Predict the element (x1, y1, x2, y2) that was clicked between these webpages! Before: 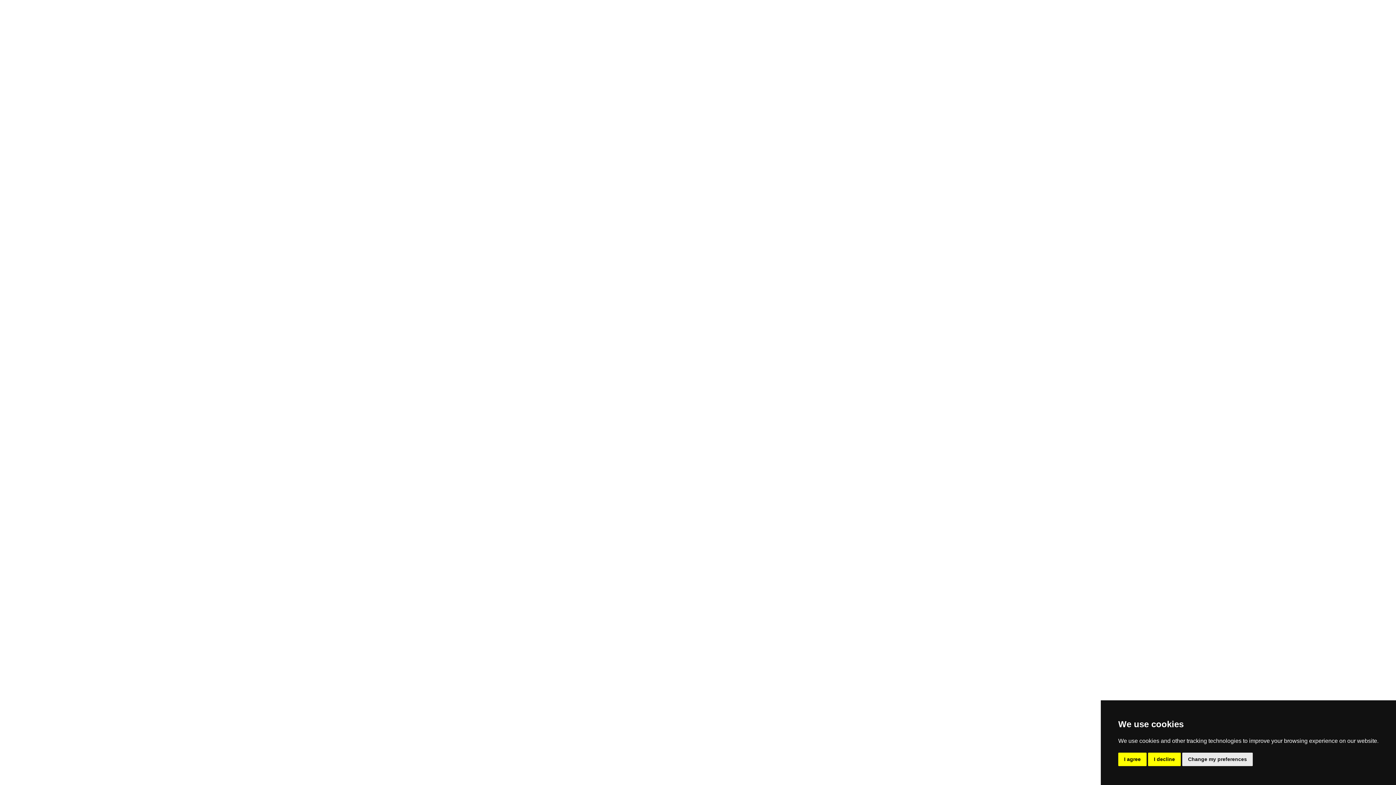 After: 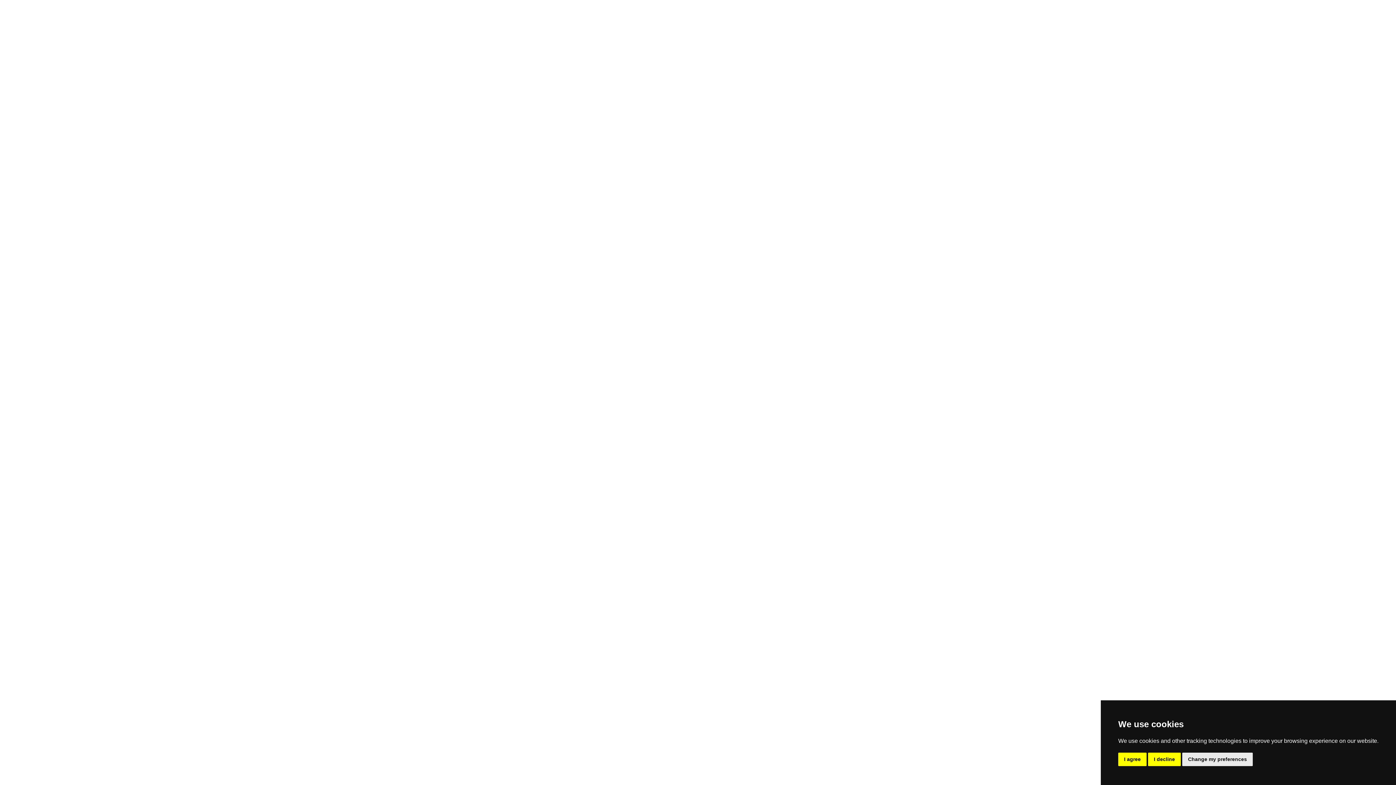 Action: bbox: (733, 71, 756, 77) label: LIFESTYLE